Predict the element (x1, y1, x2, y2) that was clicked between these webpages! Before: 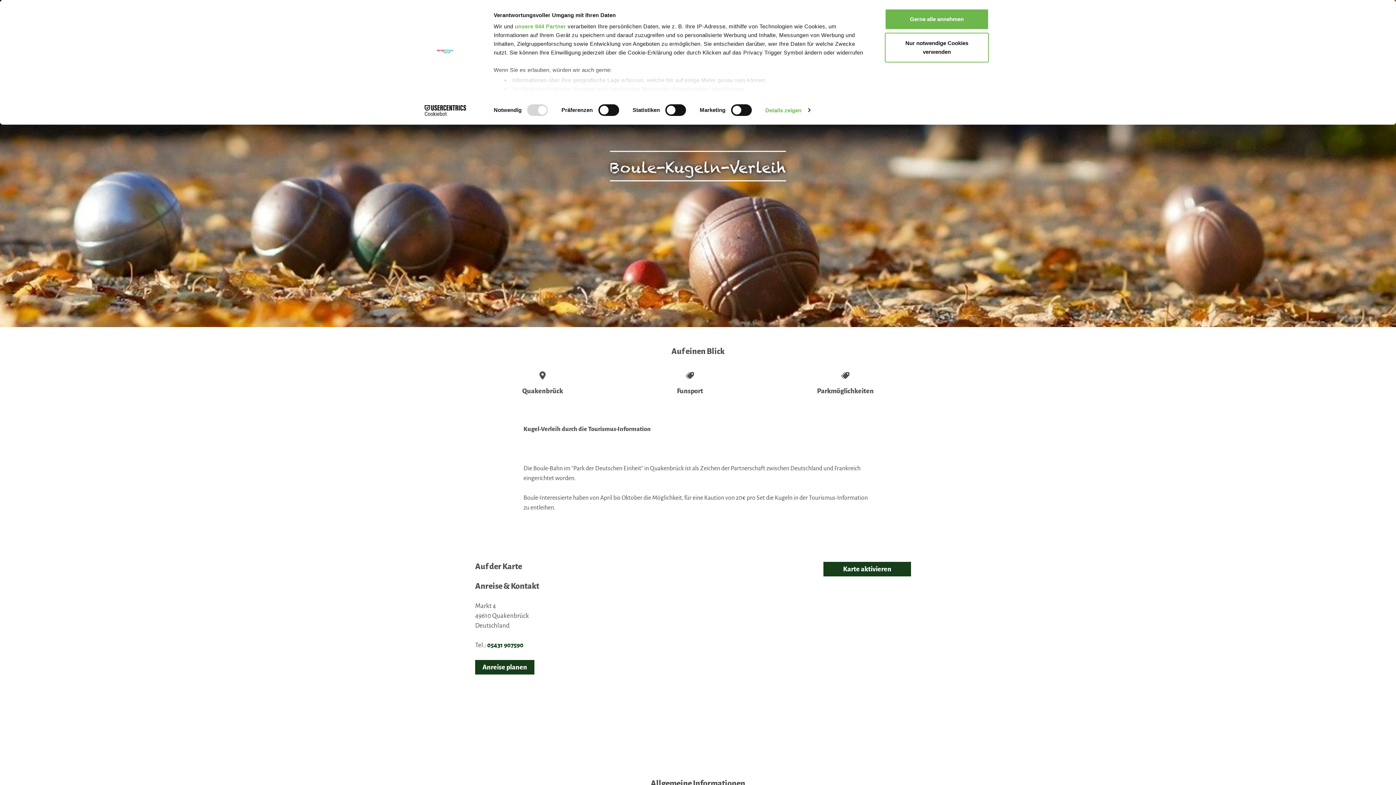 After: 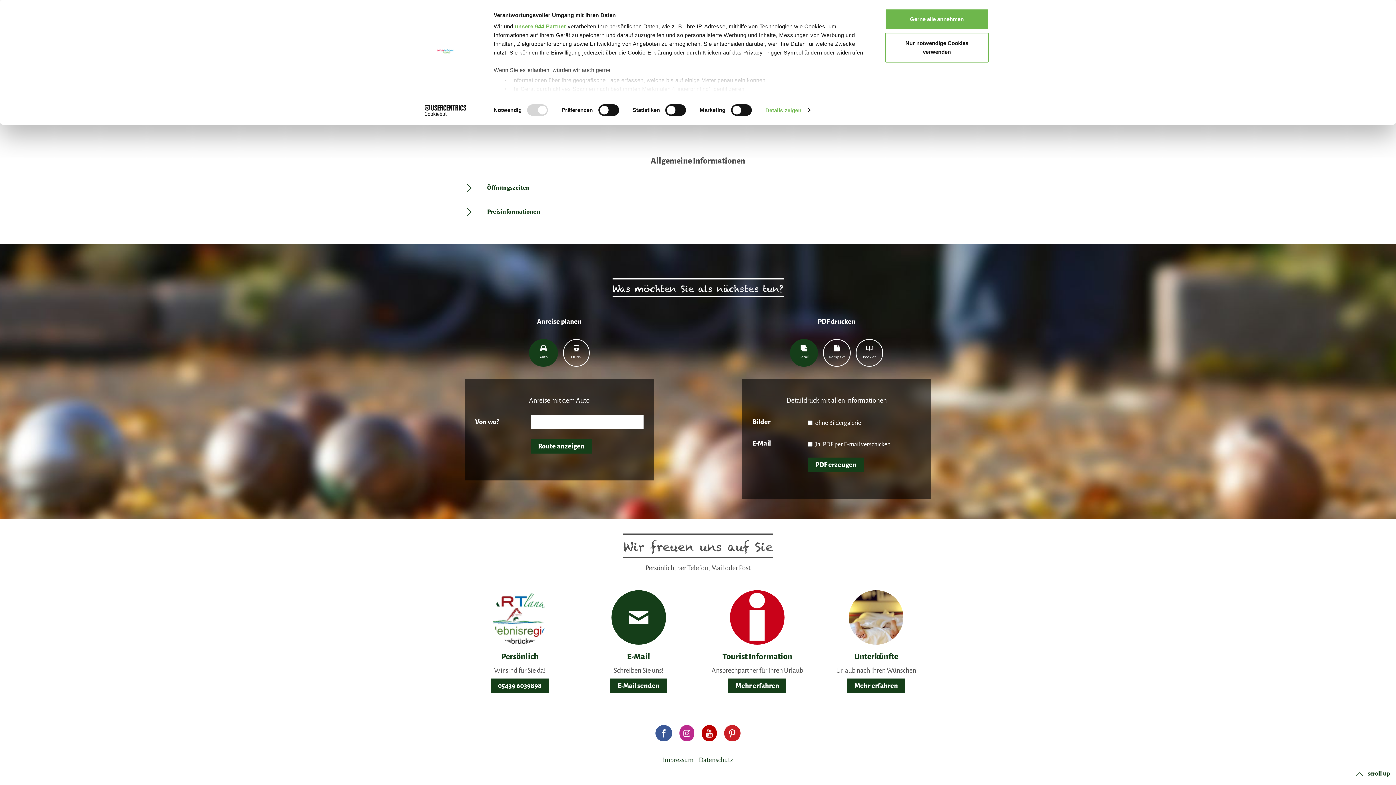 Action: label: Anreise planen bbox: (475, 660, 534, 674)